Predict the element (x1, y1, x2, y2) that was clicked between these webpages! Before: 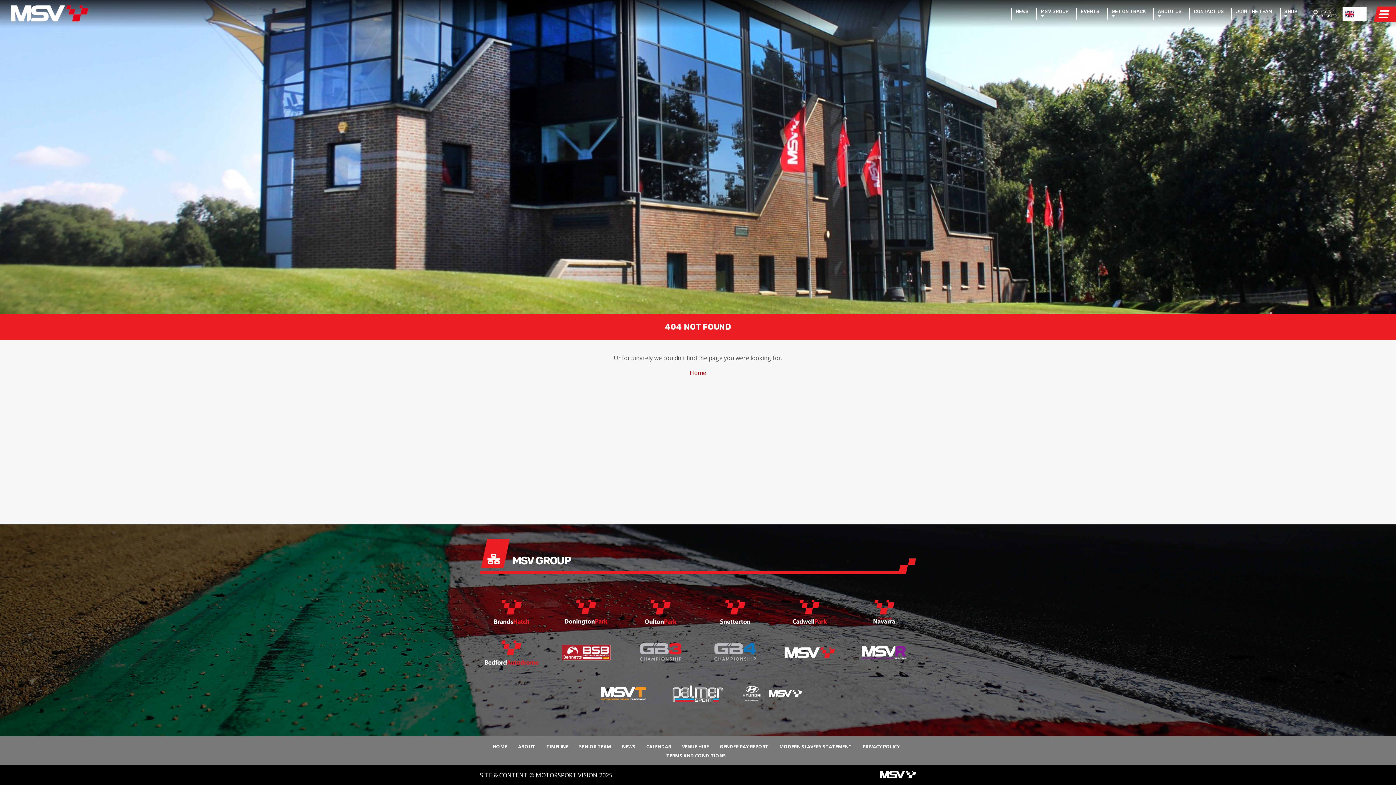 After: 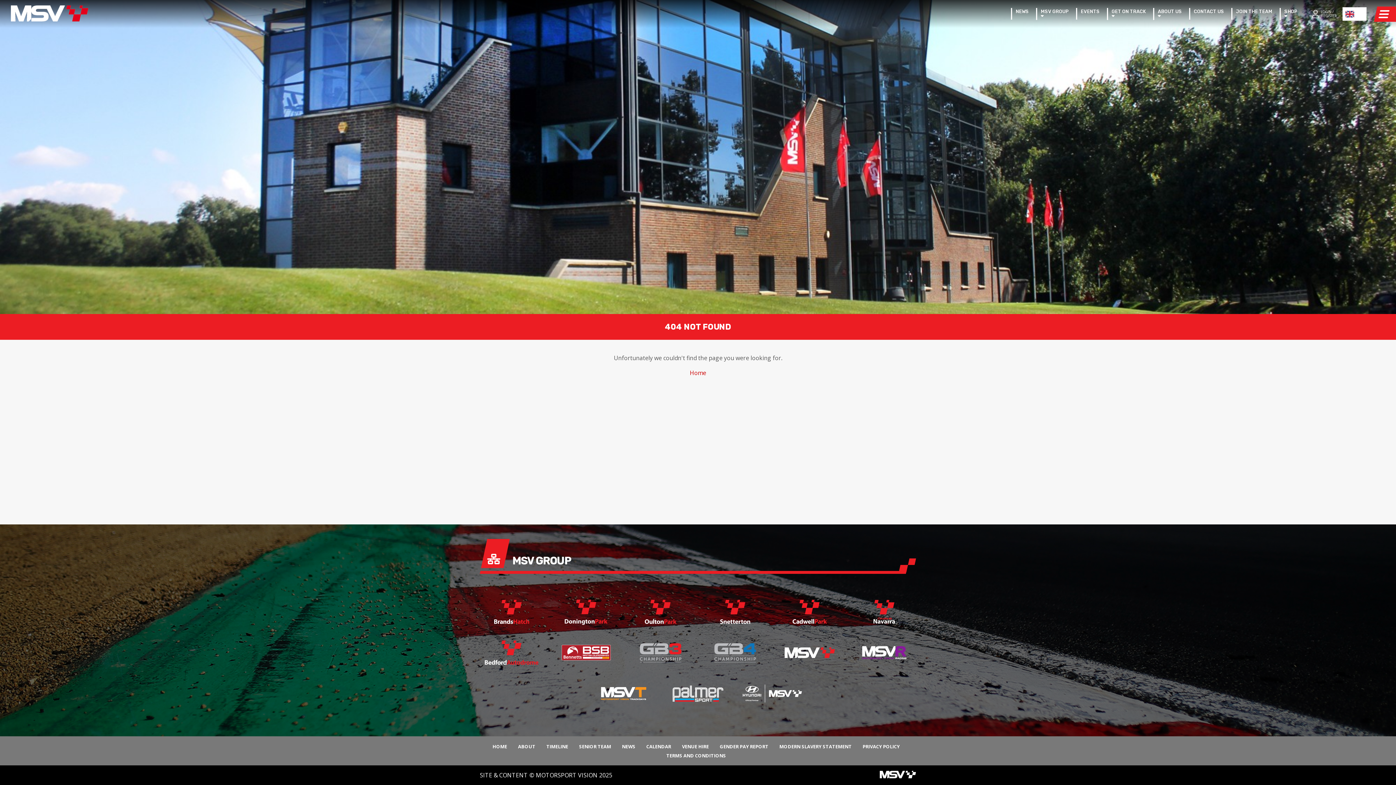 Action: bbox: (591, 707, 655, 715)